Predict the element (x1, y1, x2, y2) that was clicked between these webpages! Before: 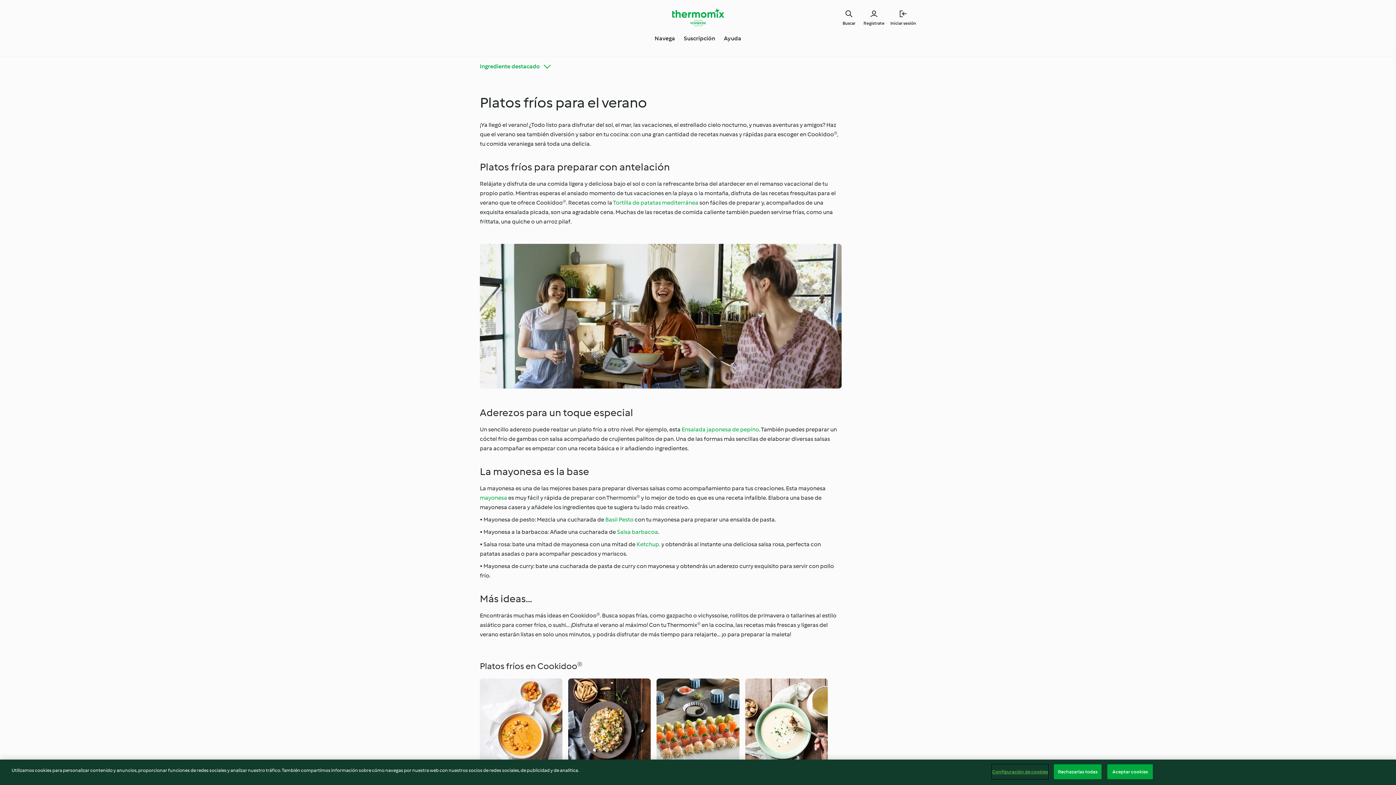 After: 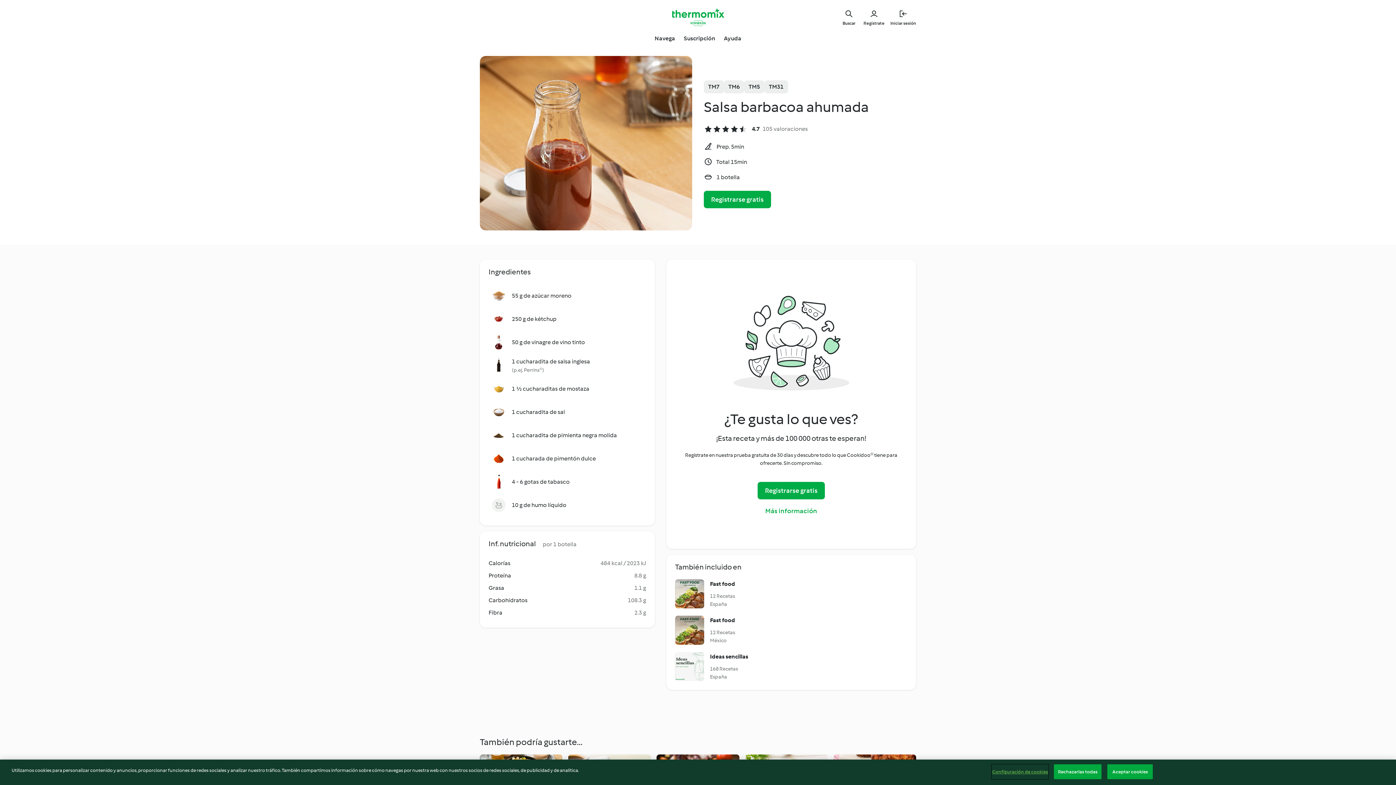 Action: label: Salsa barbacoa bbox: (617, 528, 658, 535)